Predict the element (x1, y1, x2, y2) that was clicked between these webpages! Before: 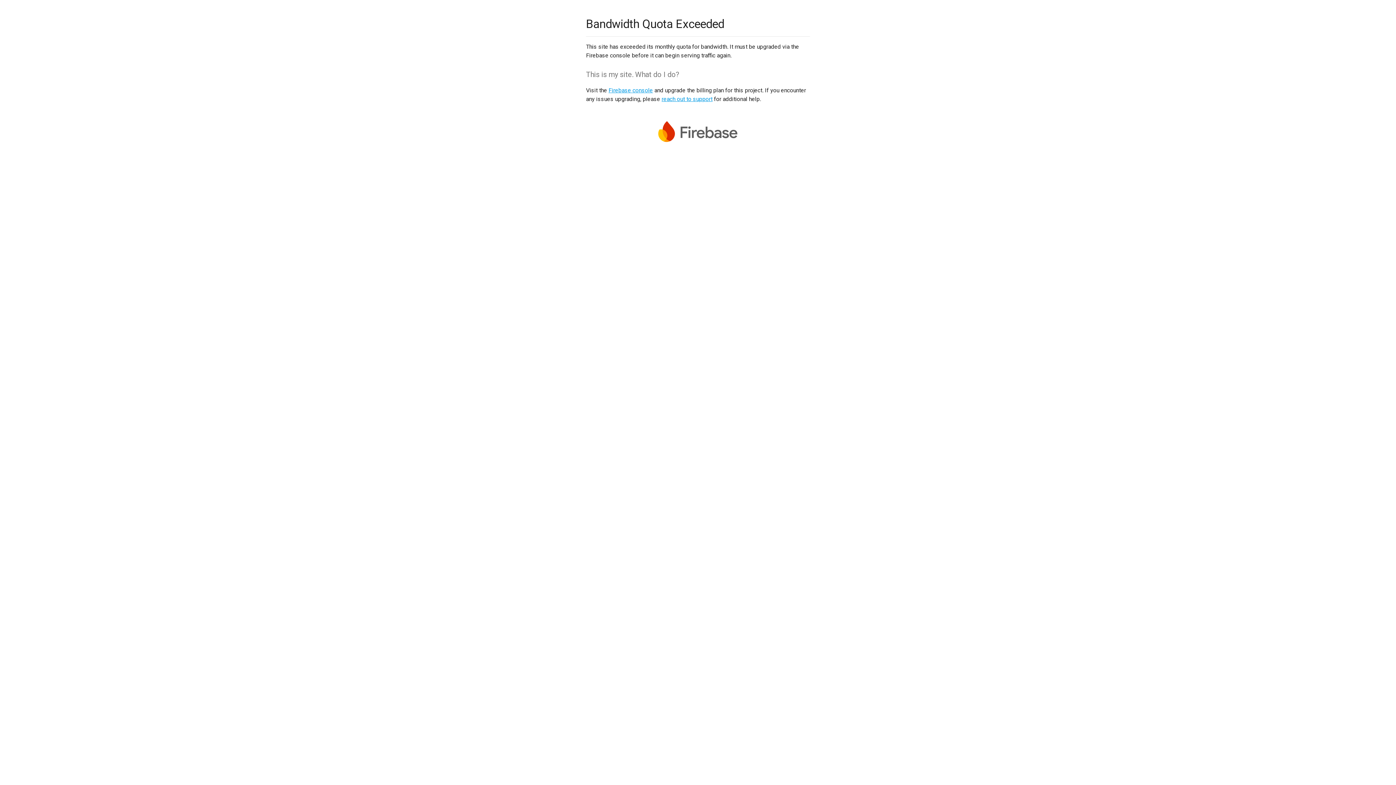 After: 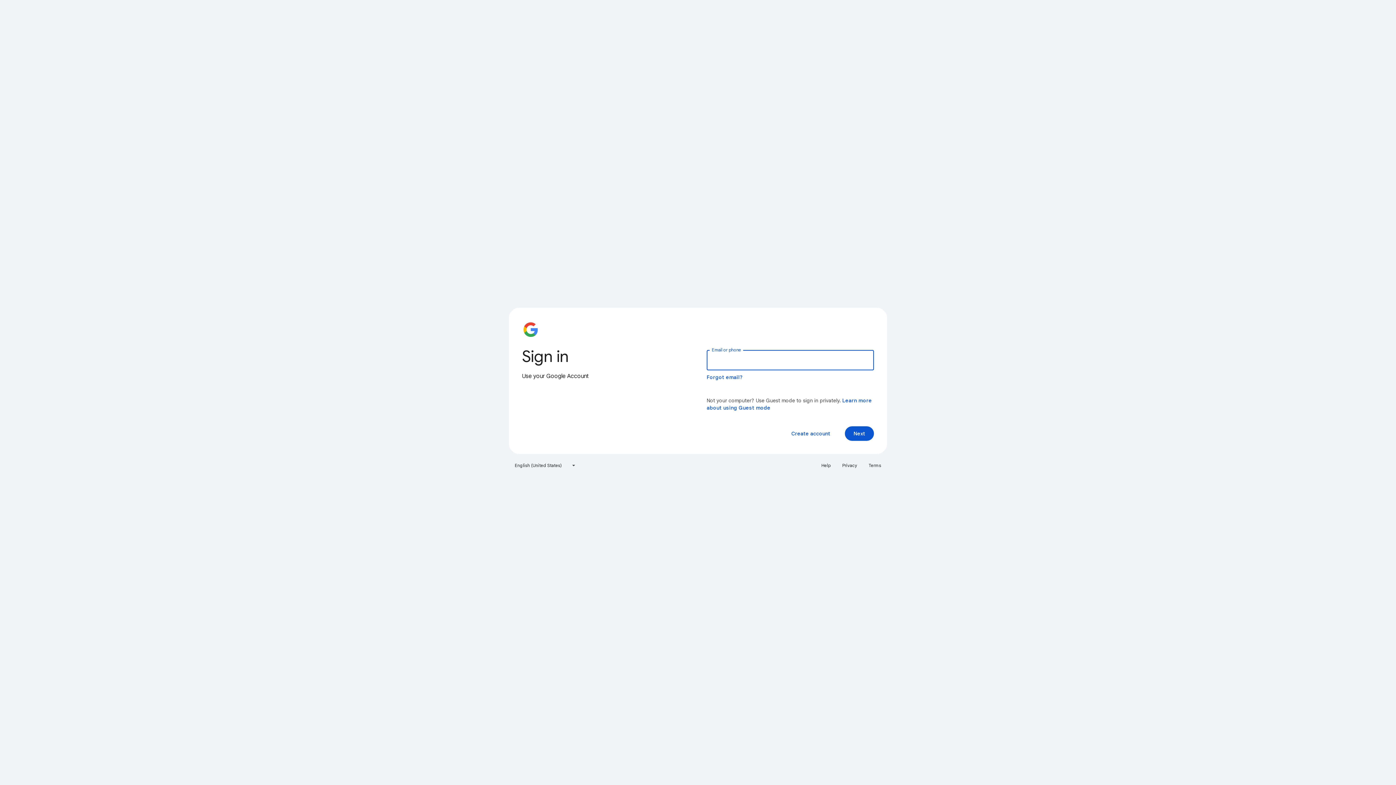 Action: bbox: (608, 86, 653, 93) label: Firebase console